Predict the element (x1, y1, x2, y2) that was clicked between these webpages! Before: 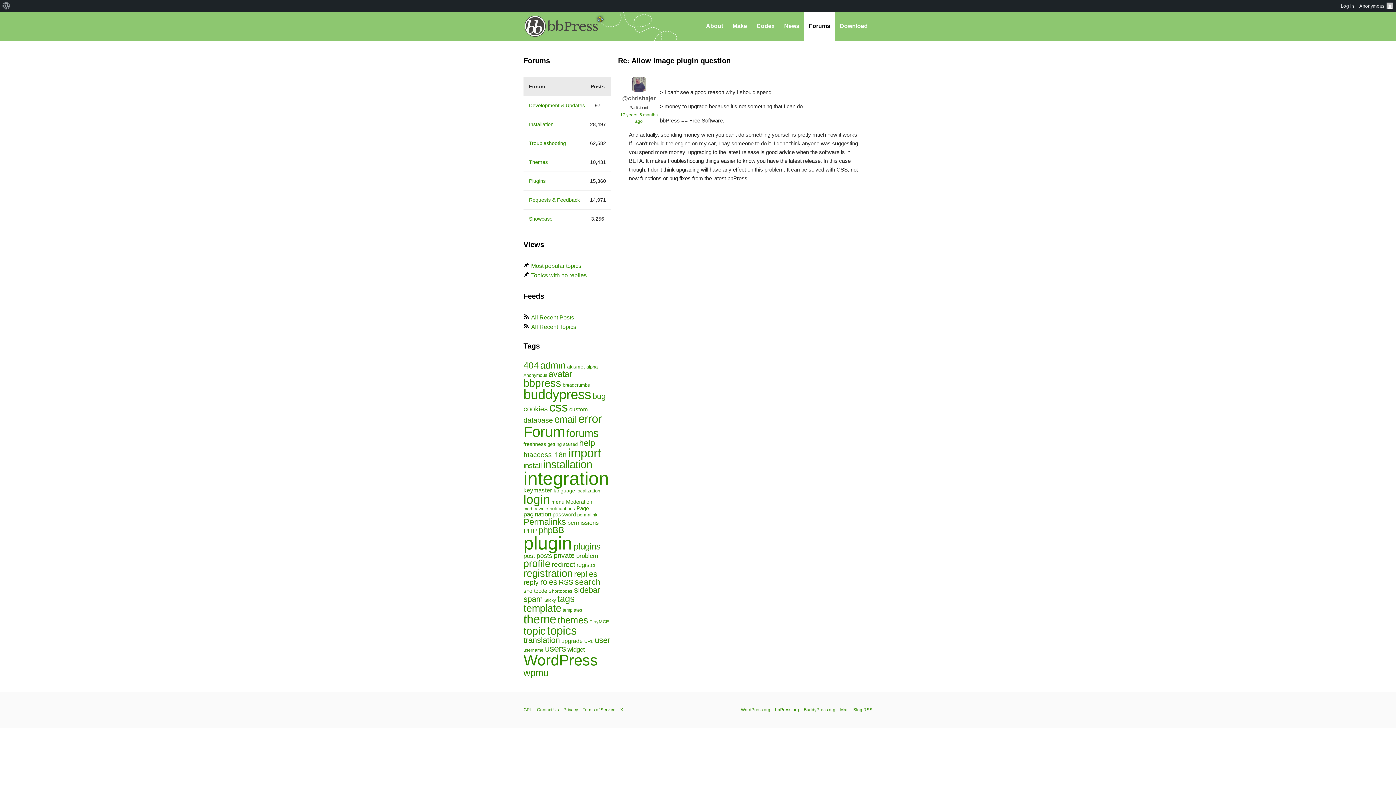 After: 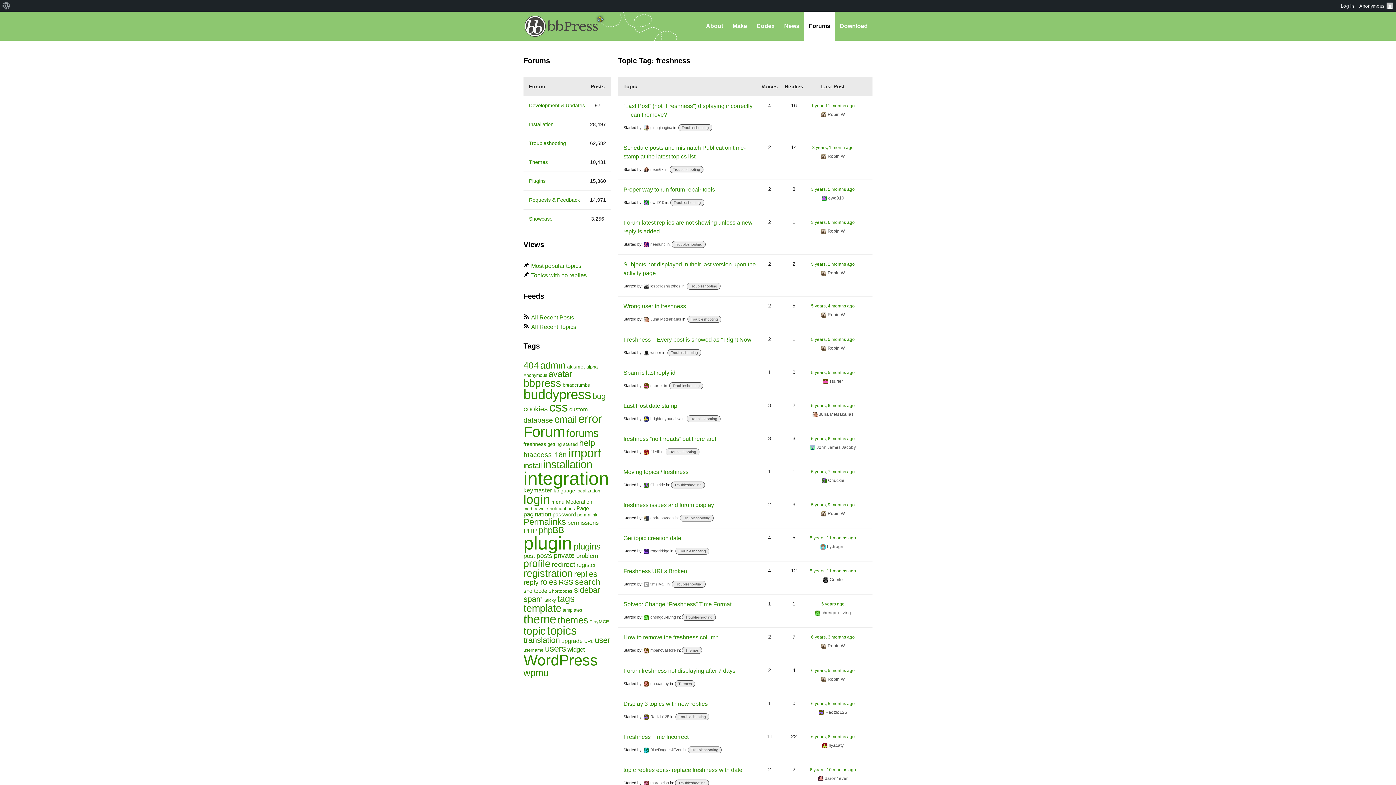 Action: label: freshness (85 items) bbox: (523, 441, 546, 447)